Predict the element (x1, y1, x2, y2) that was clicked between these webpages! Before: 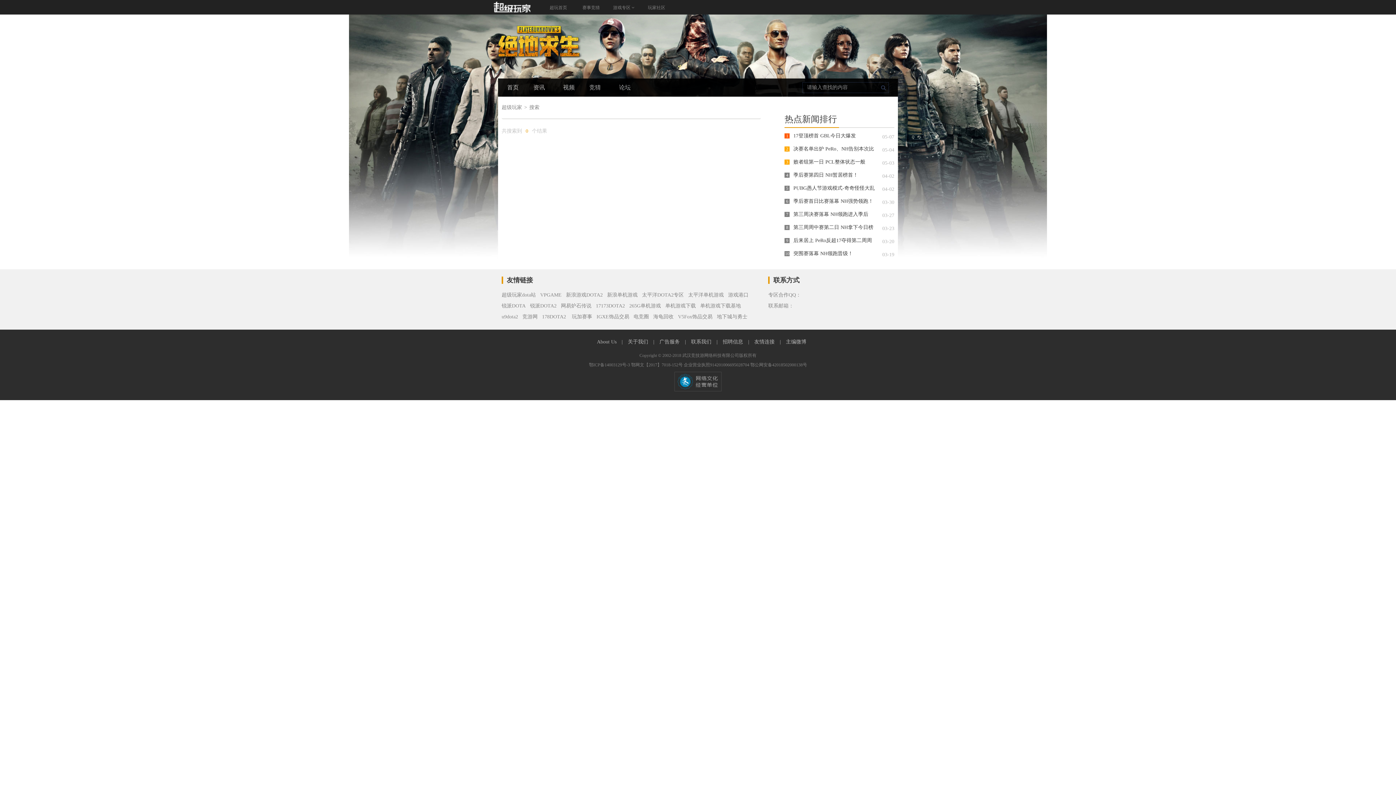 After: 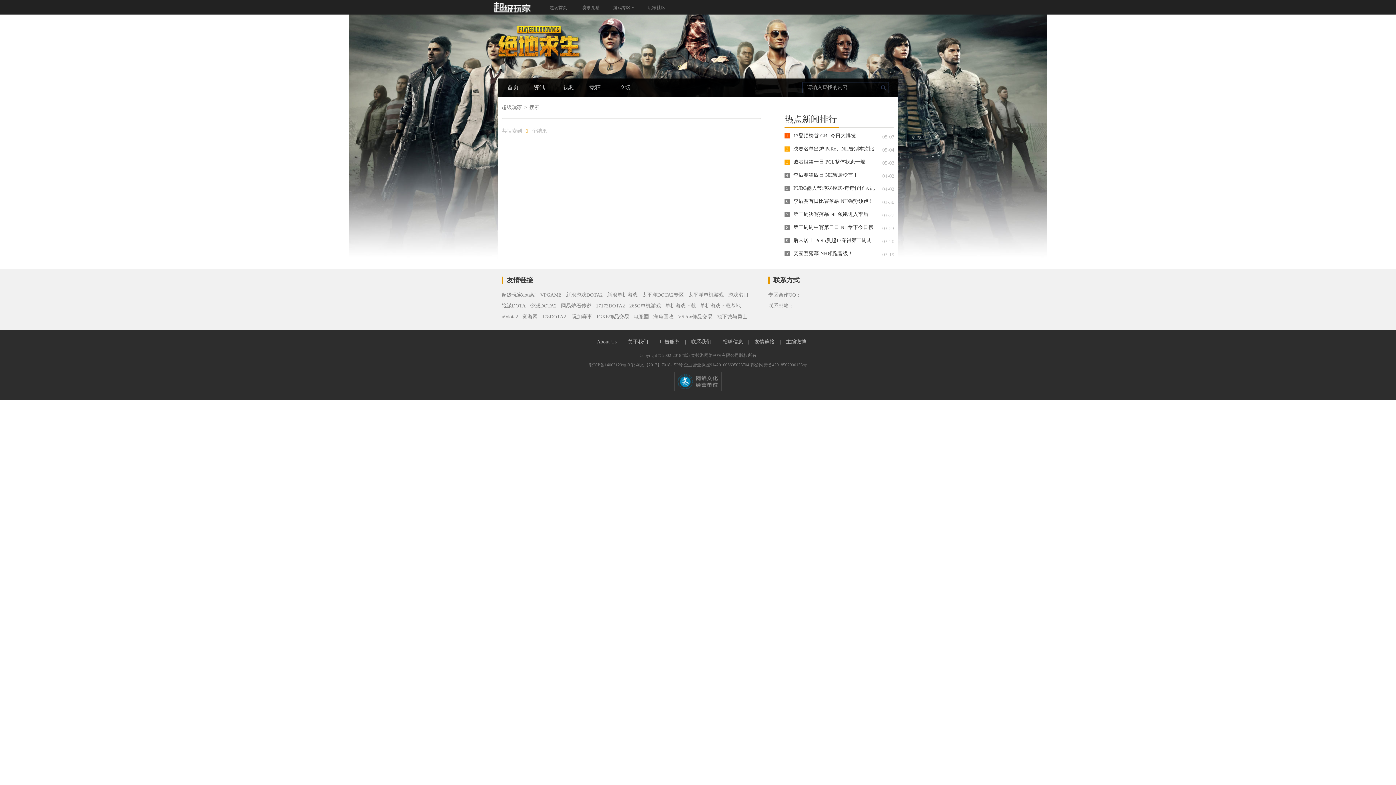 Action: bbox: (678, 314, 712, 319) label: V5Fox饰品交易